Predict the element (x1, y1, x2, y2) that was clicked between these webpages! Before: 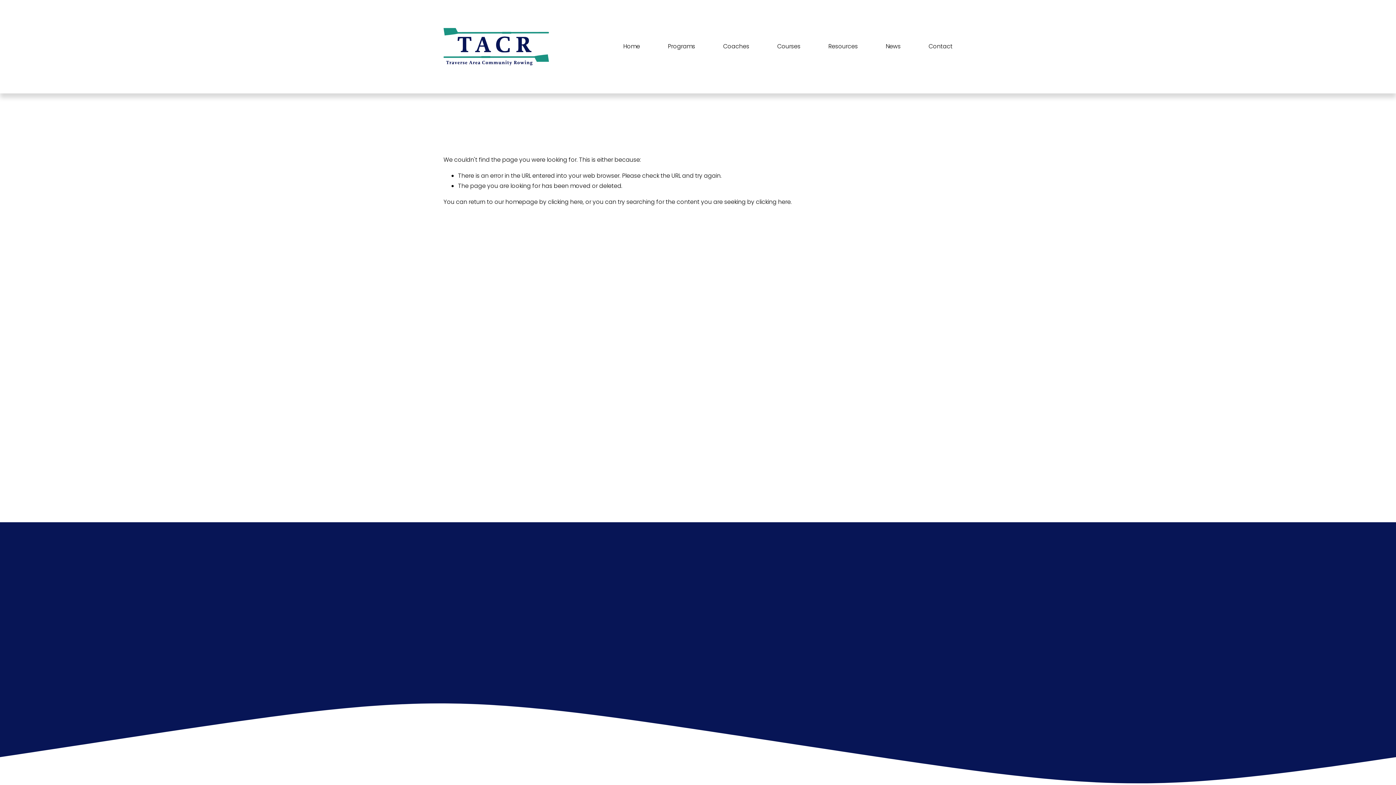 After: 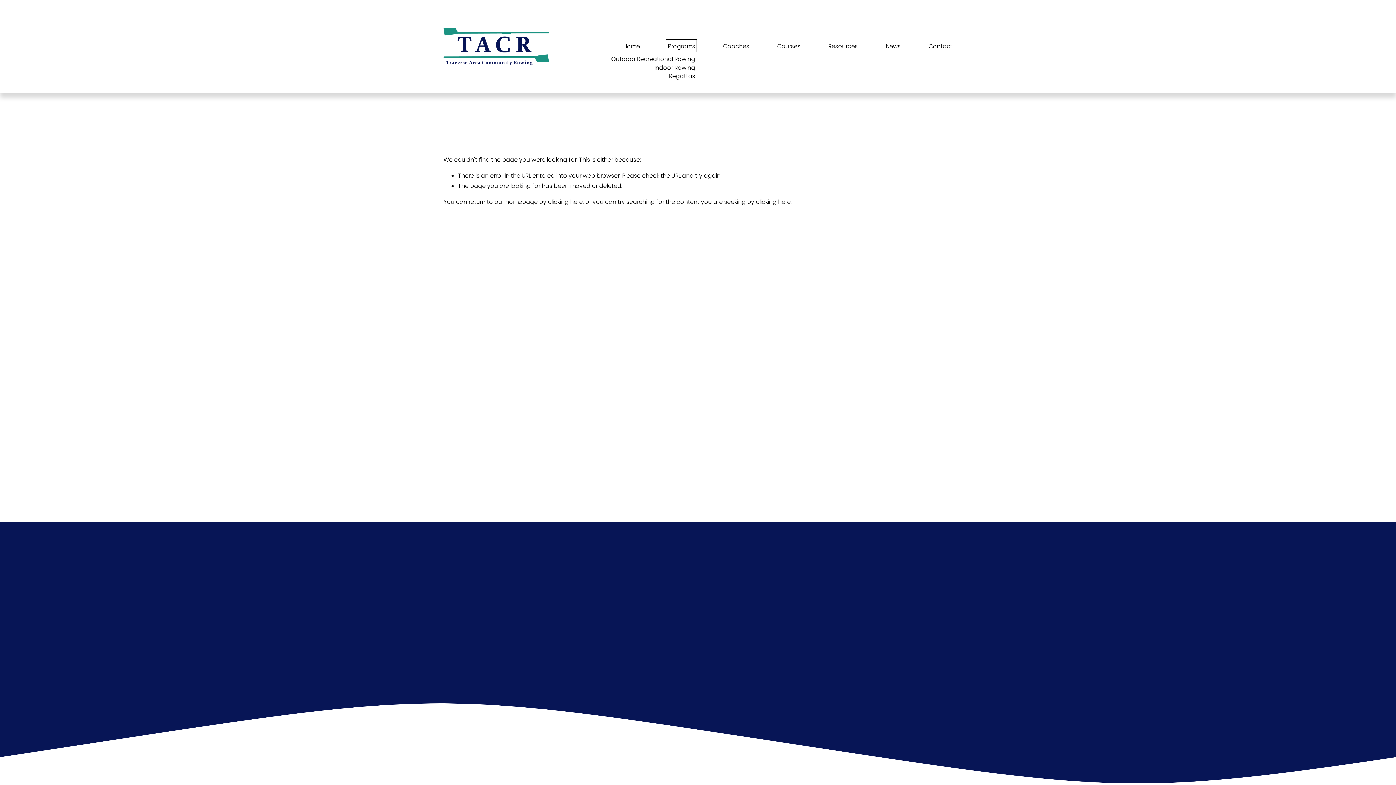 Action: label: folder dropdown bbox: (668, 40, 695, 52)